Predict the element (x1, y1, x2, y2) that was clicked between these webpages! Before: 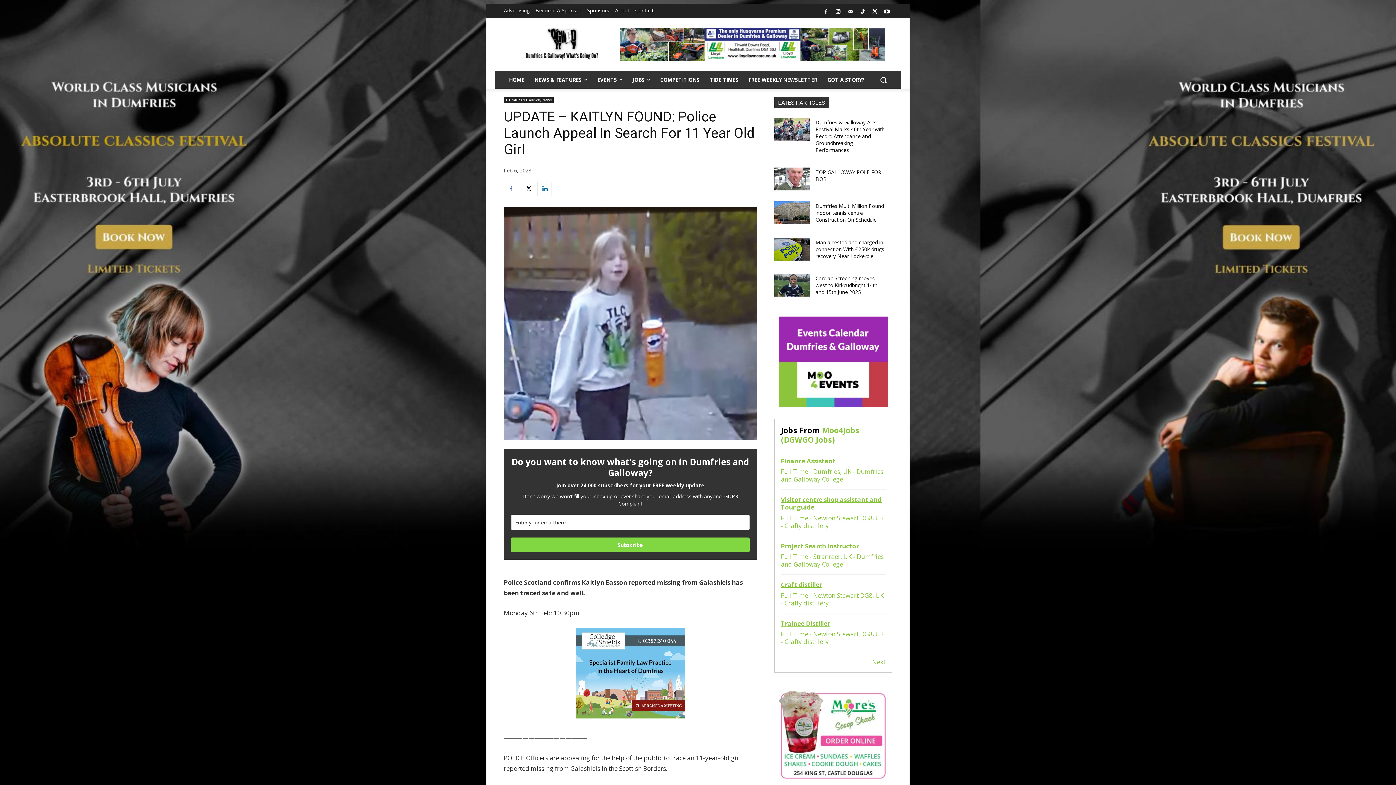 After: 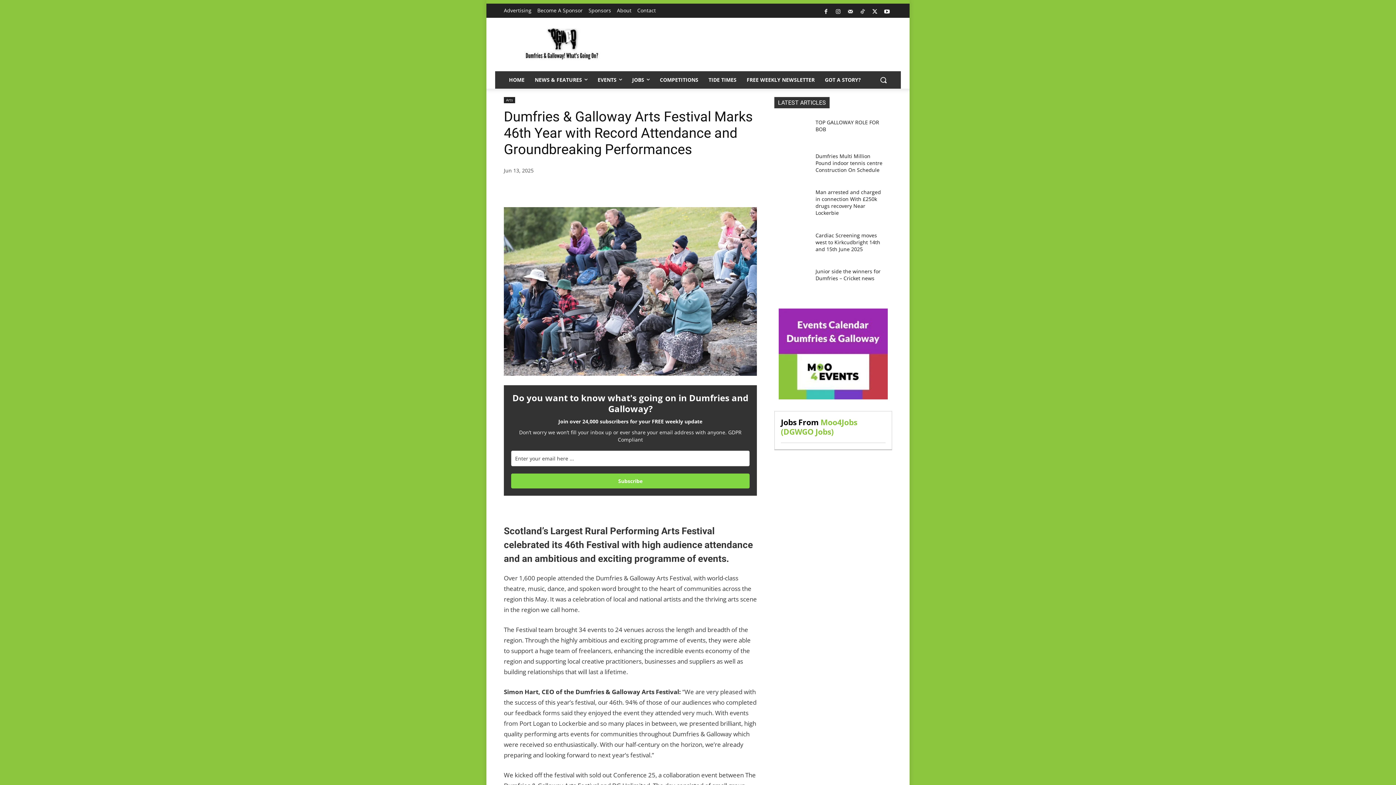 Action: bbox: (774, 117, 809, 140)